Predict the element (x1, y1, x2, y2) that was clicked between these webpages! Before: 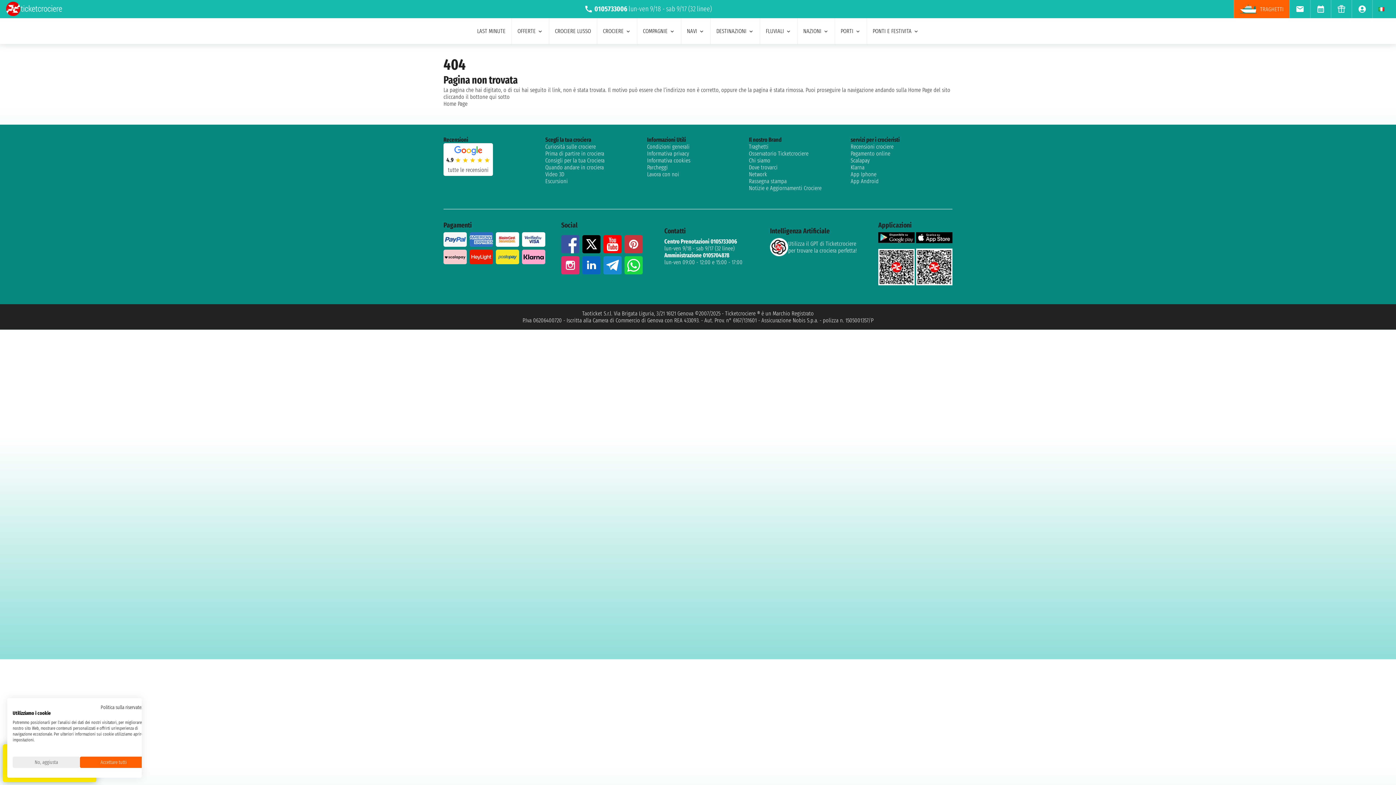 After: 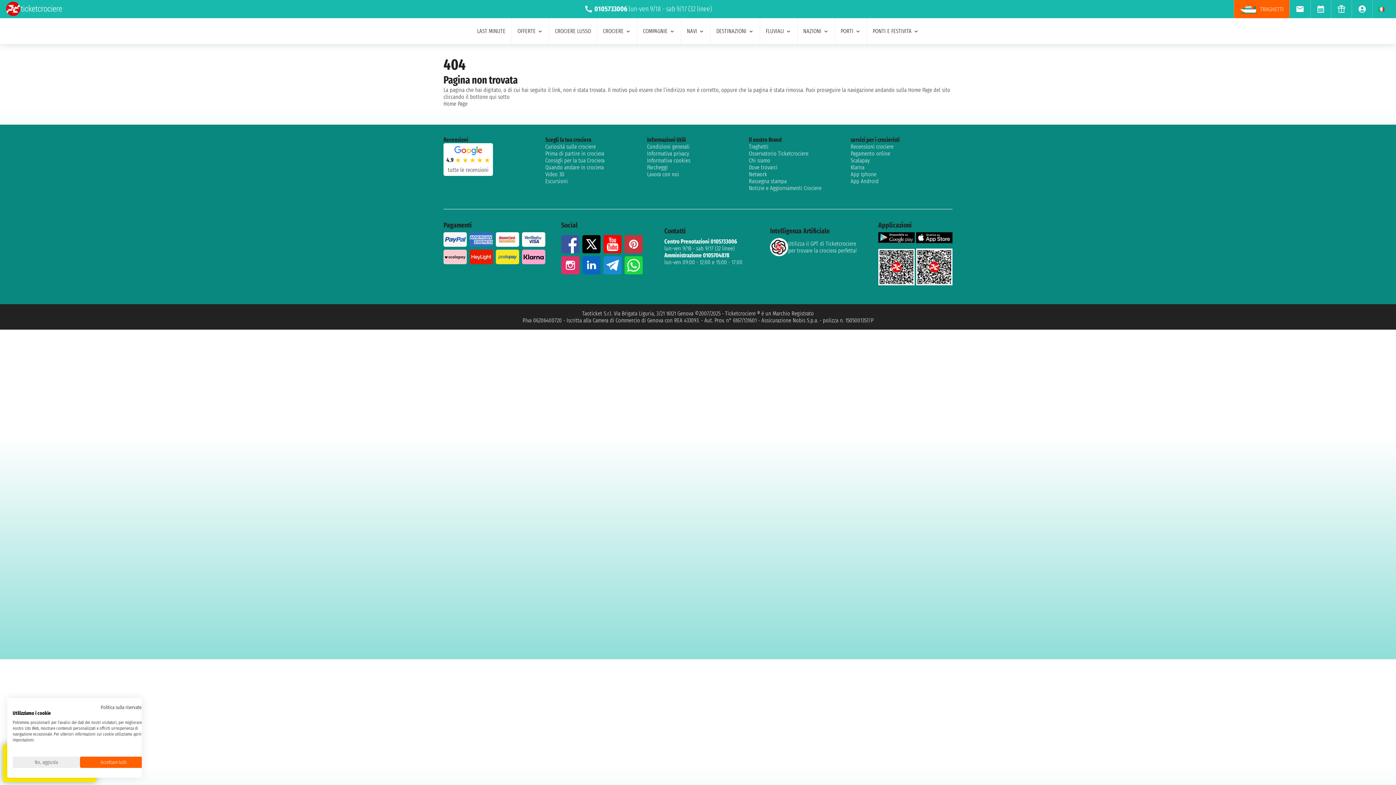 Action: bbox: (582, 235, 600, 253)